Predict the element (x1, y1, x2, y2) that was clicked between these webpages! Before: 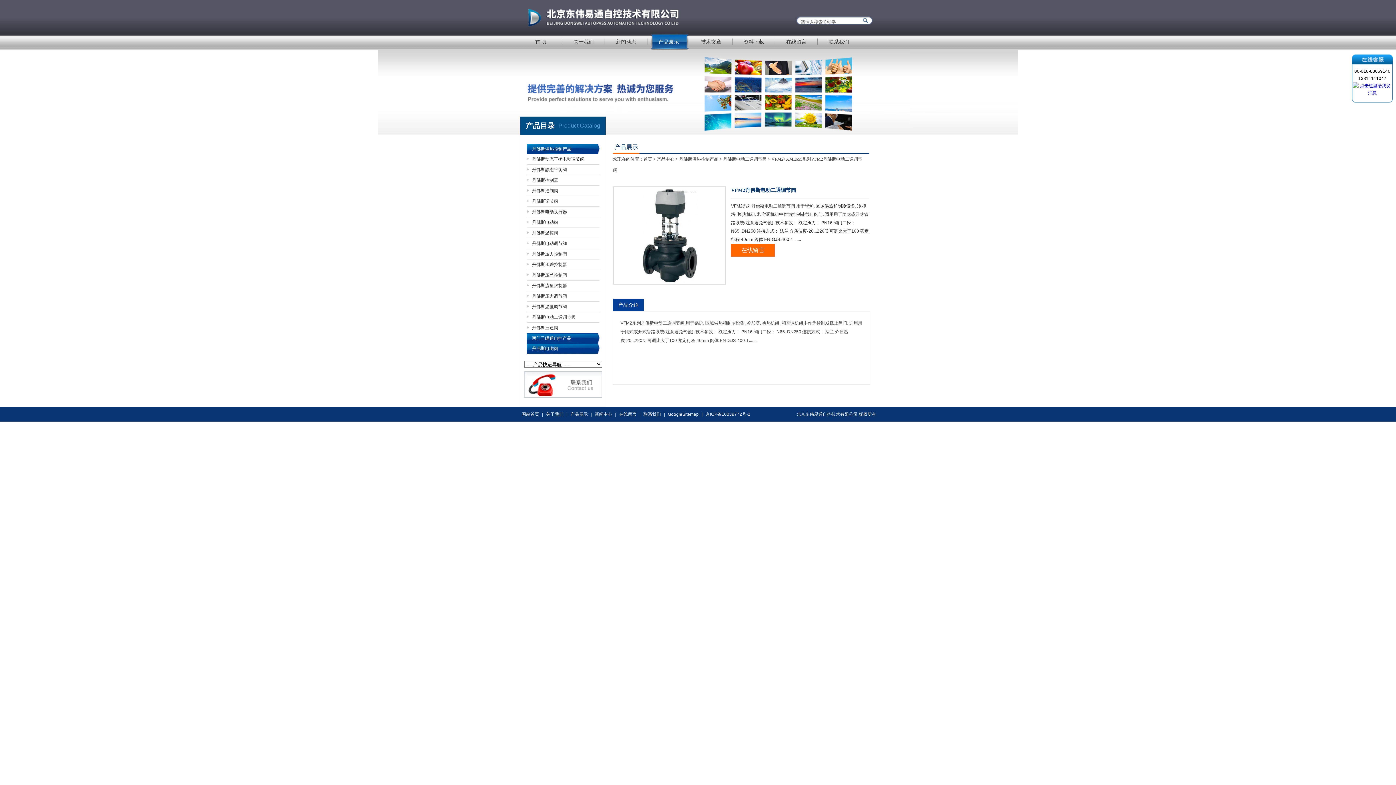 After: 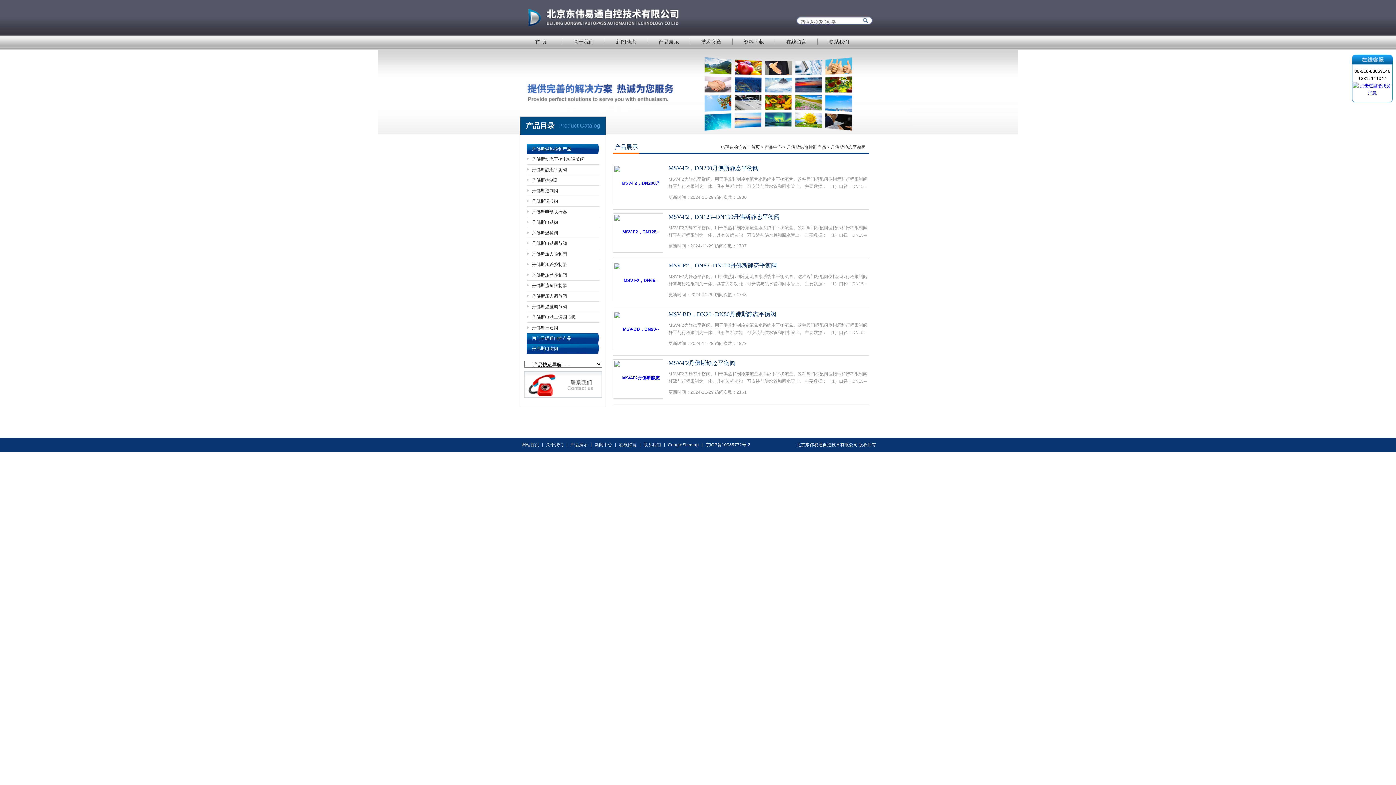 Action: label: 丹佛斯静态平衡阀 bbox: (526, 164, 599, 174)